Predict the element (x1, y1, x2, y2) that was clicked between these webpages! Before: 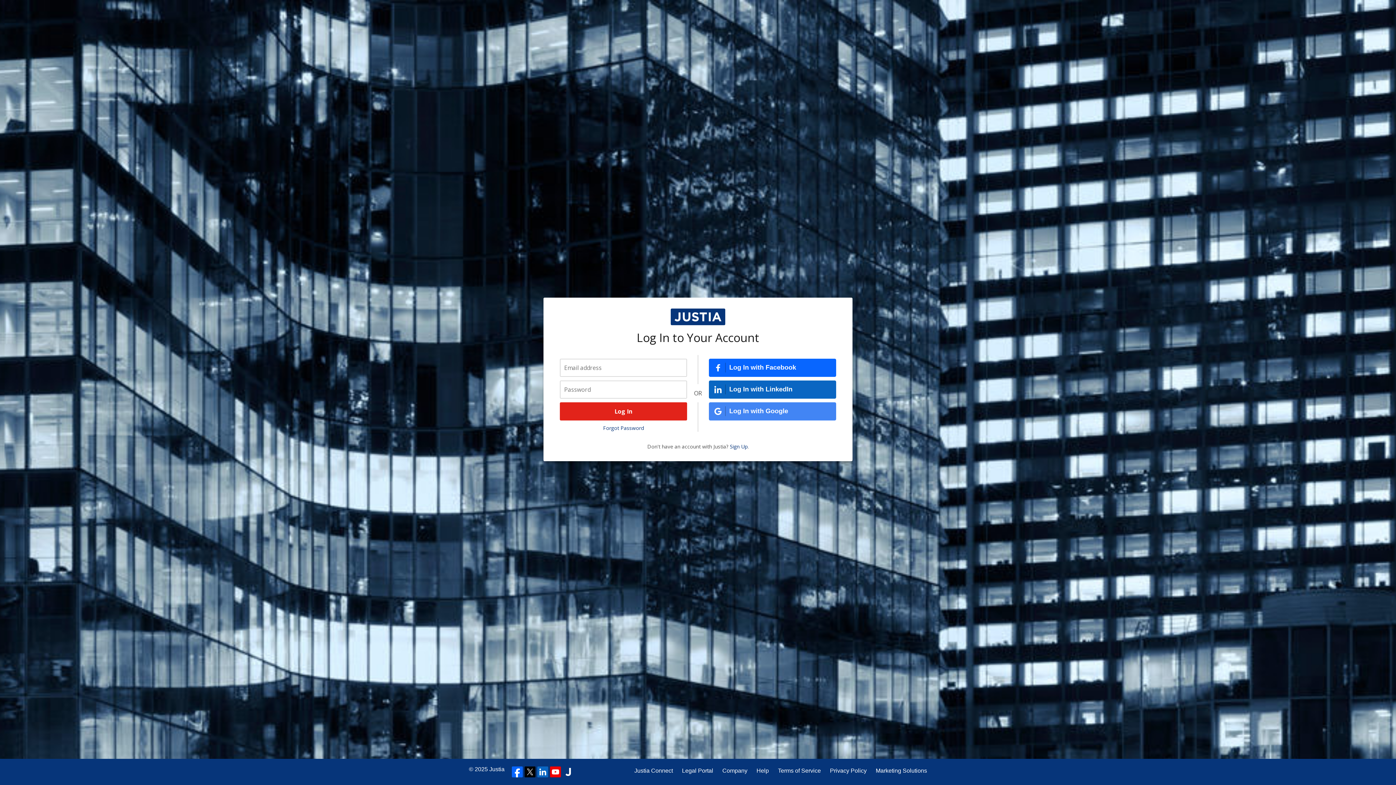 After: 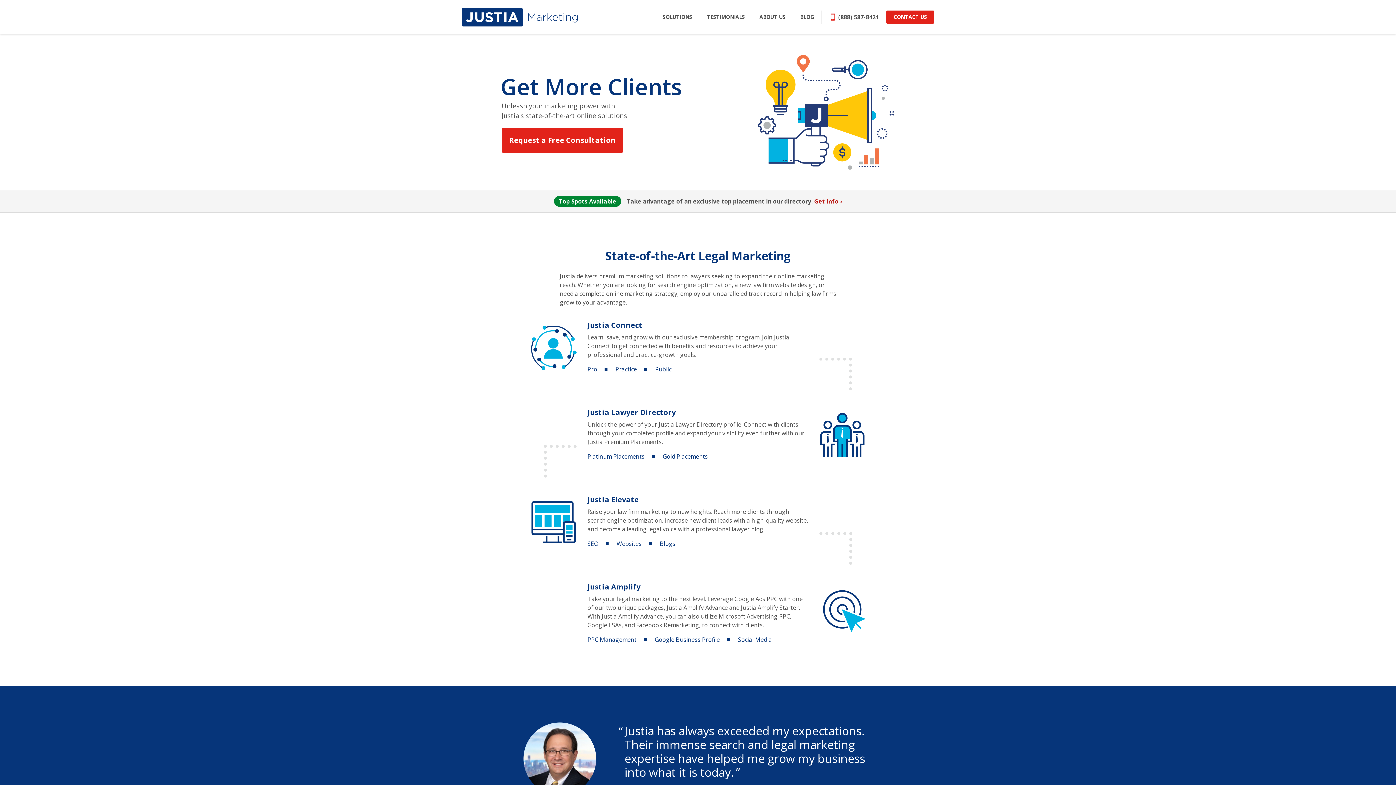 Action: bbox: (876, 766, 927, 775) label: Marketing Solutions